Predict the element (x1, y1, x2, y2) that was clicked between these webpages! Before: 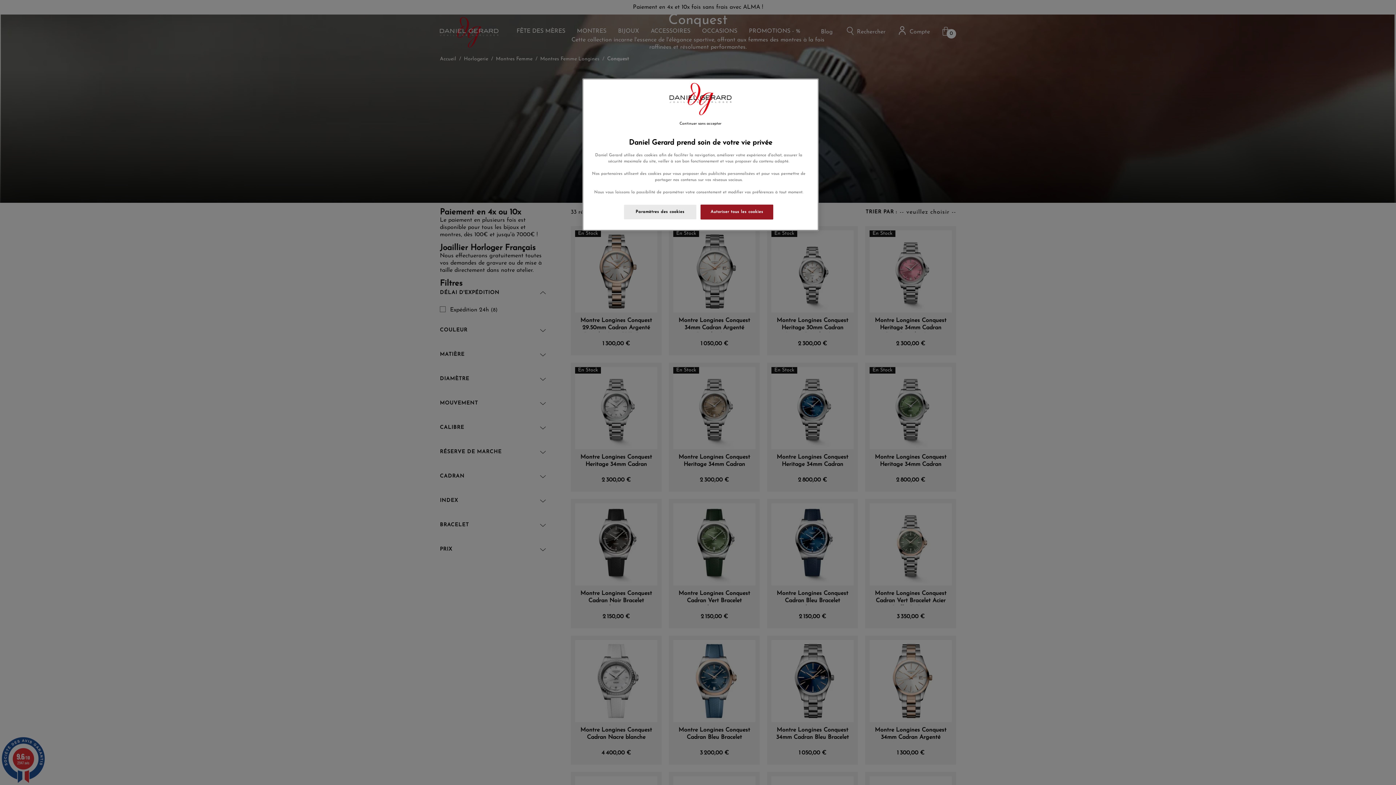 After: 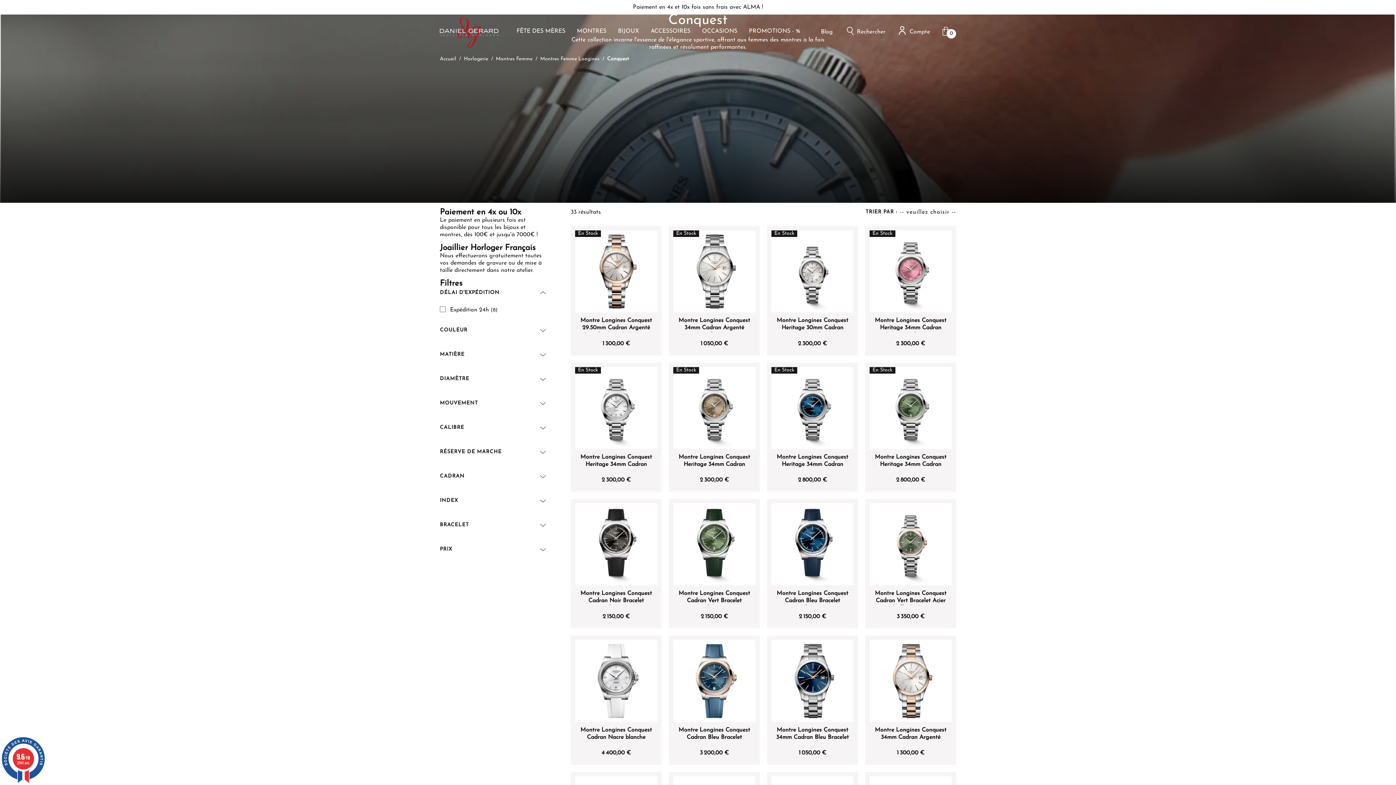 Action: label: Autoriser tous les cookies bbox: (700, 204, 773, 219)